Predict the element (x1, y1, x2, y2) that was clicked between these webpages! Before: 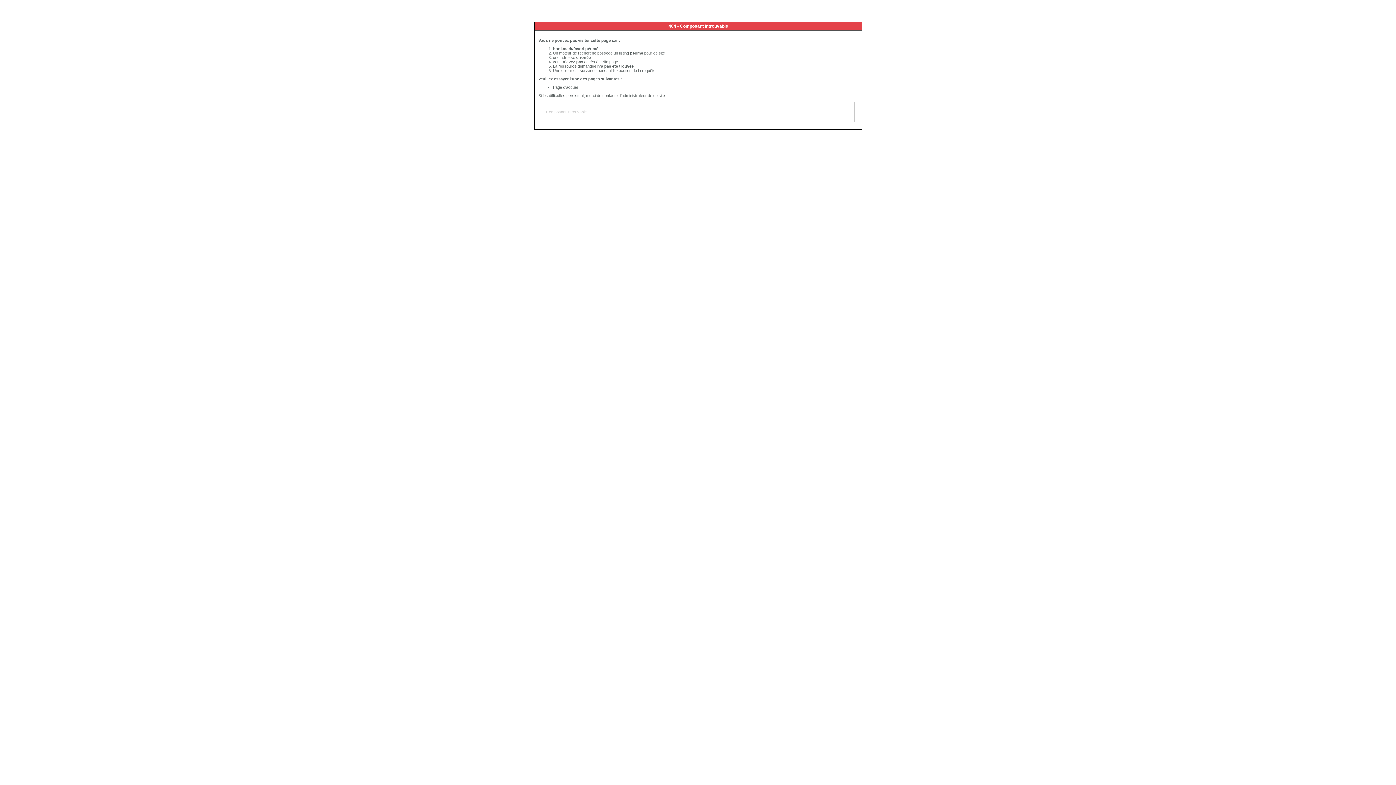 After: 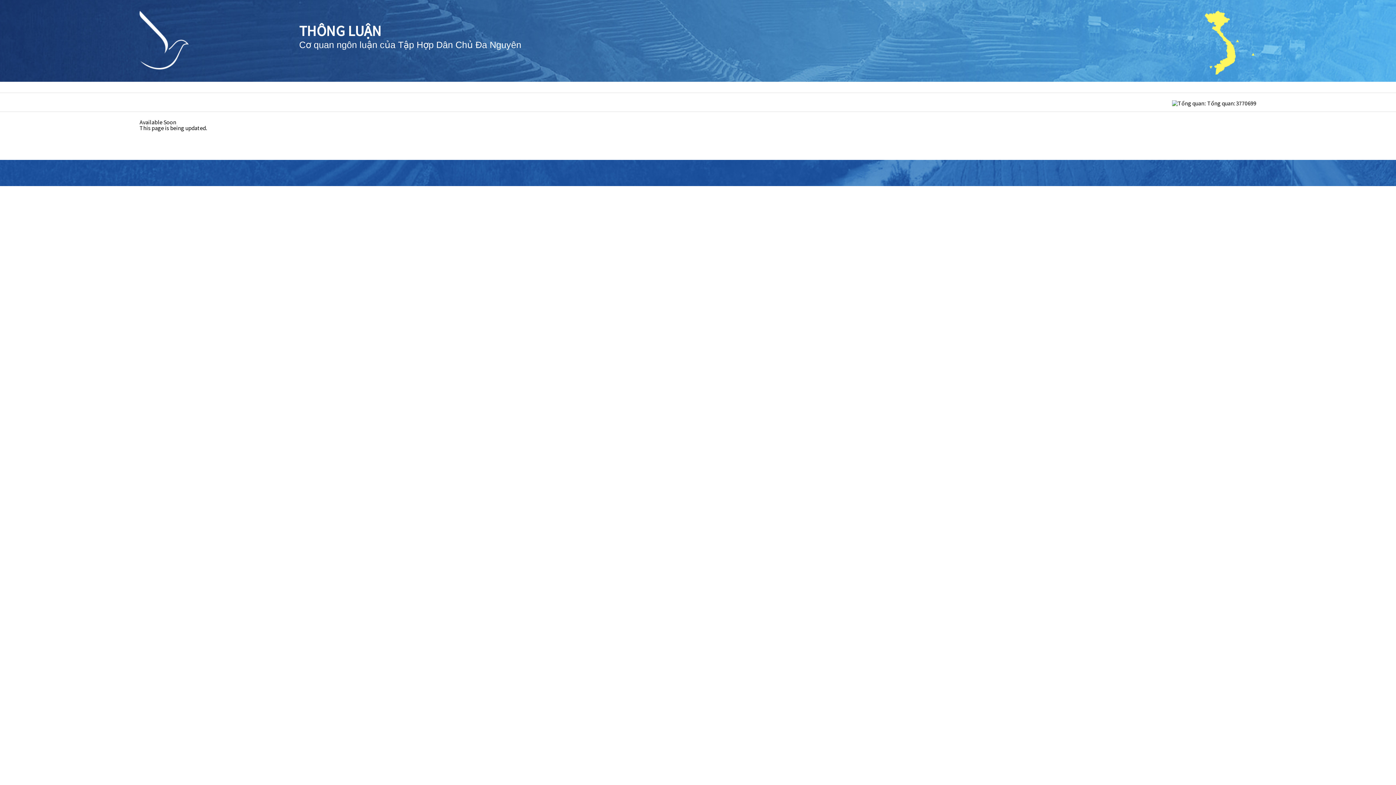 Action: label: Page d'accueil bbox: (553, 85, 578, 89)